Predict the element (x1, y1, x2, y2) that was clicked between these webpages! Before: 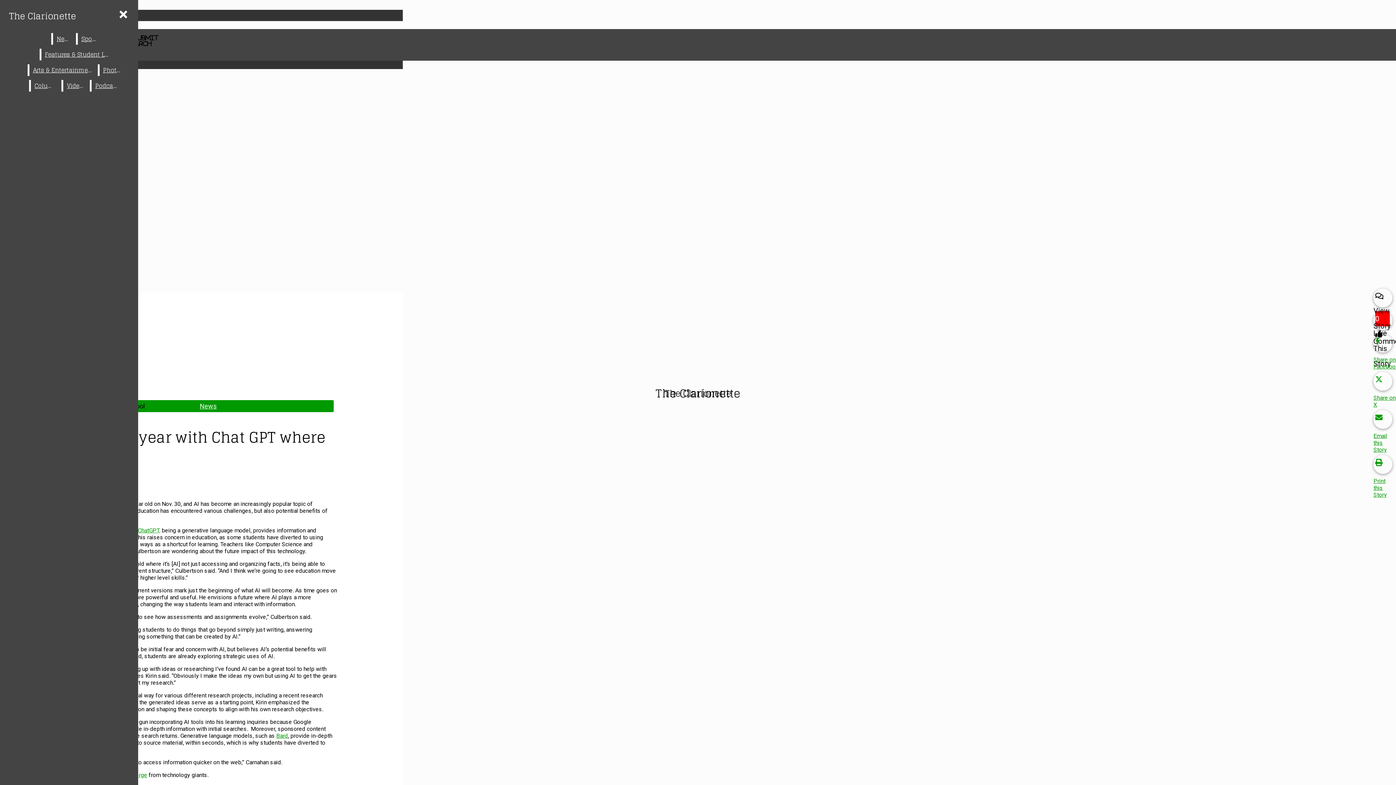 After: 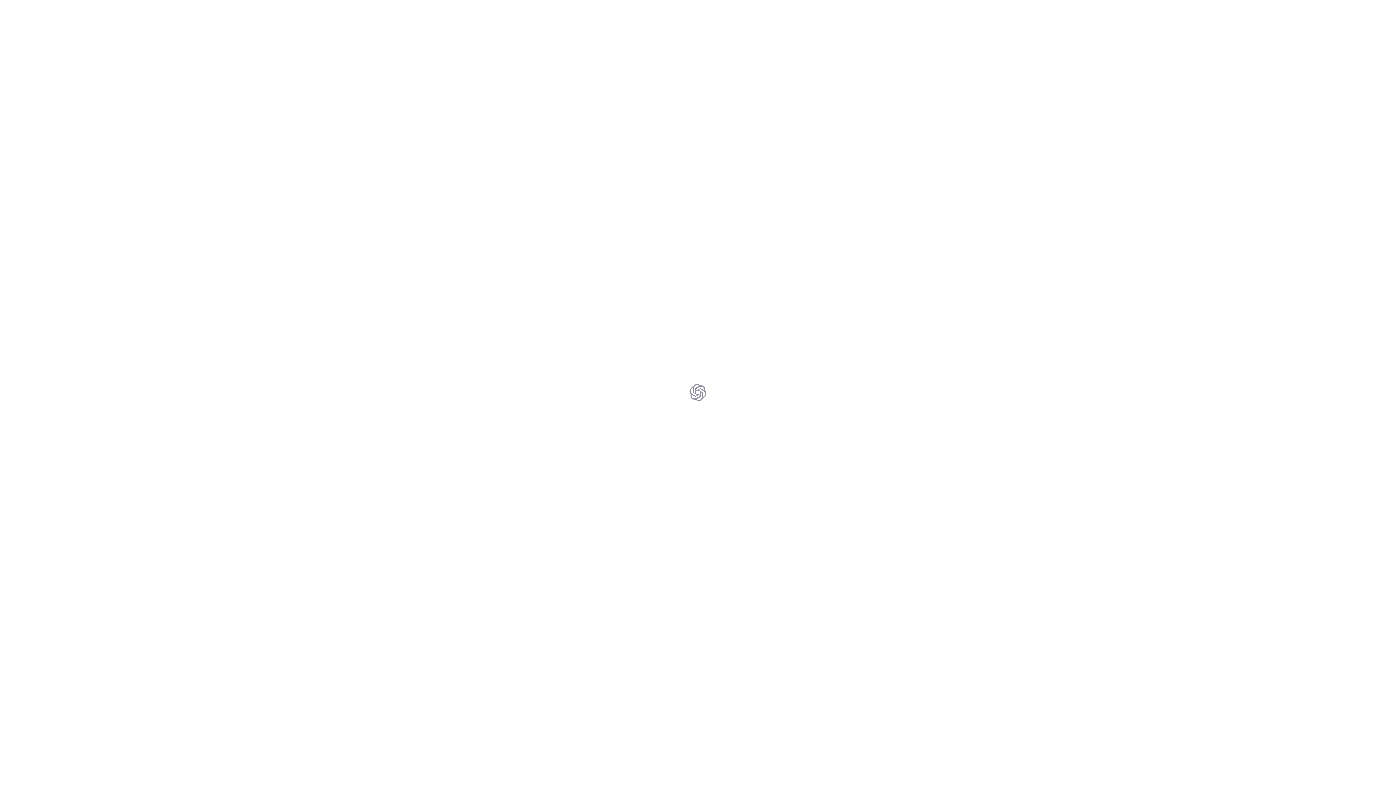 Action: label: ChatGPT, bbox: (137, 527, 160, 534)